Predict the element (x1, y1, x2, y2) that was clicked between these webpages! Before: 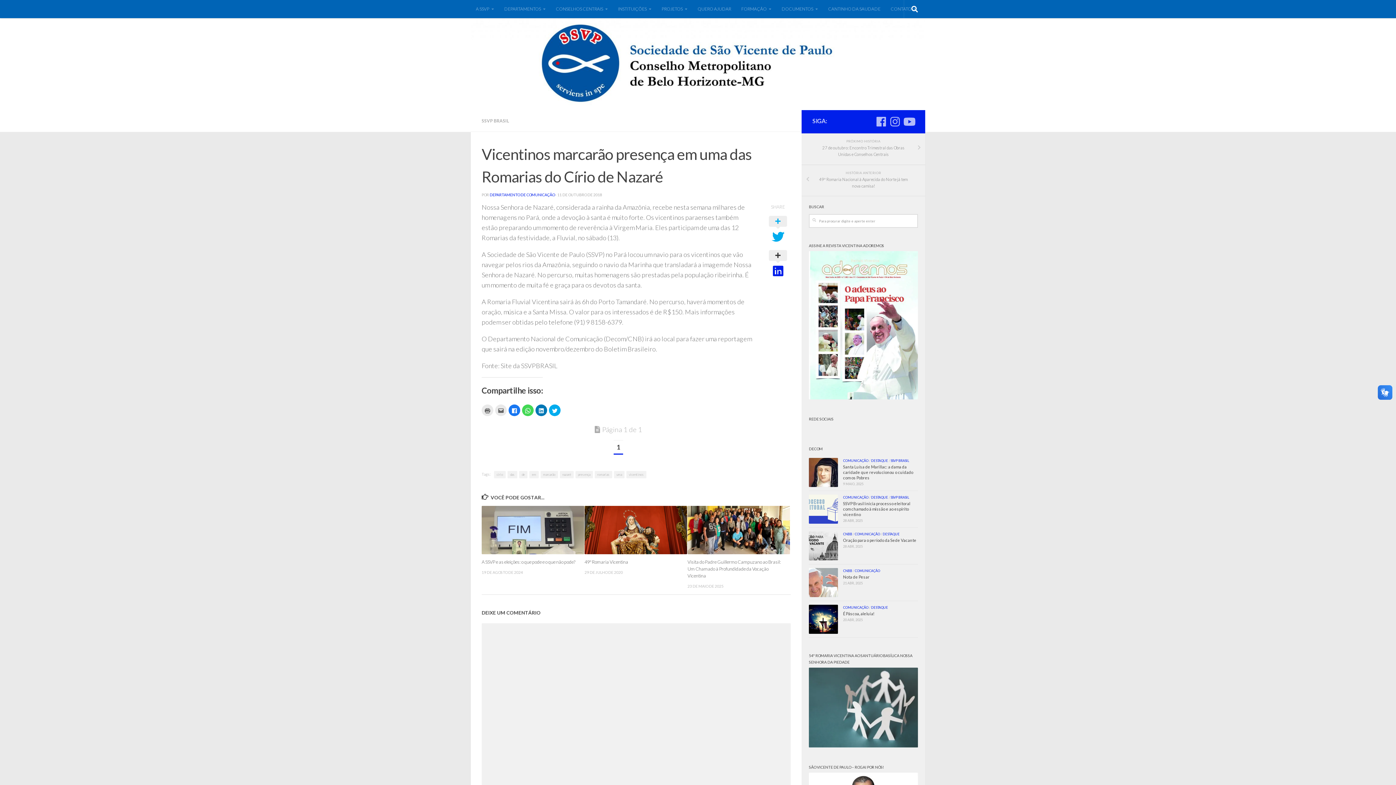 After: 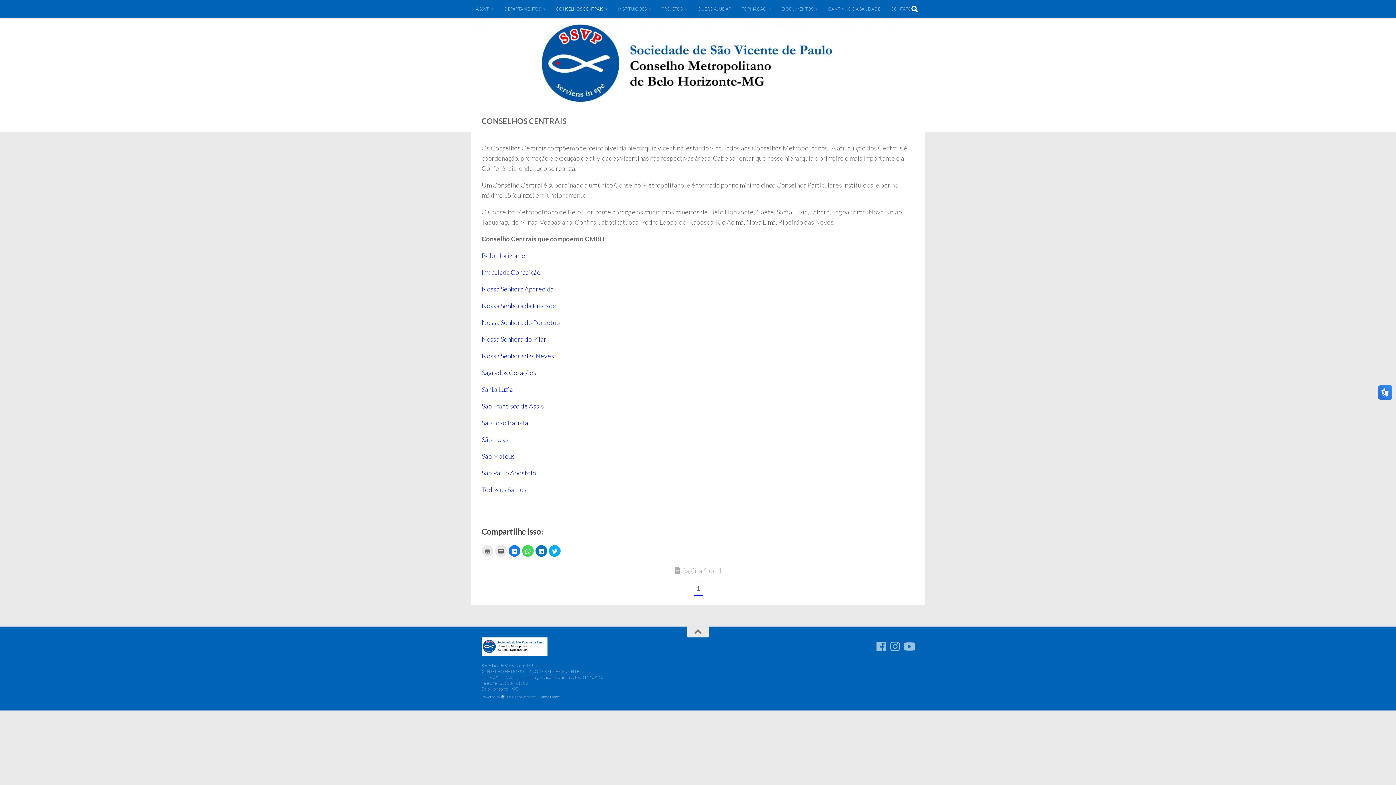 Action: bbox: (550, 0, 613, 18) label: CONSELHOS CENTRAIS